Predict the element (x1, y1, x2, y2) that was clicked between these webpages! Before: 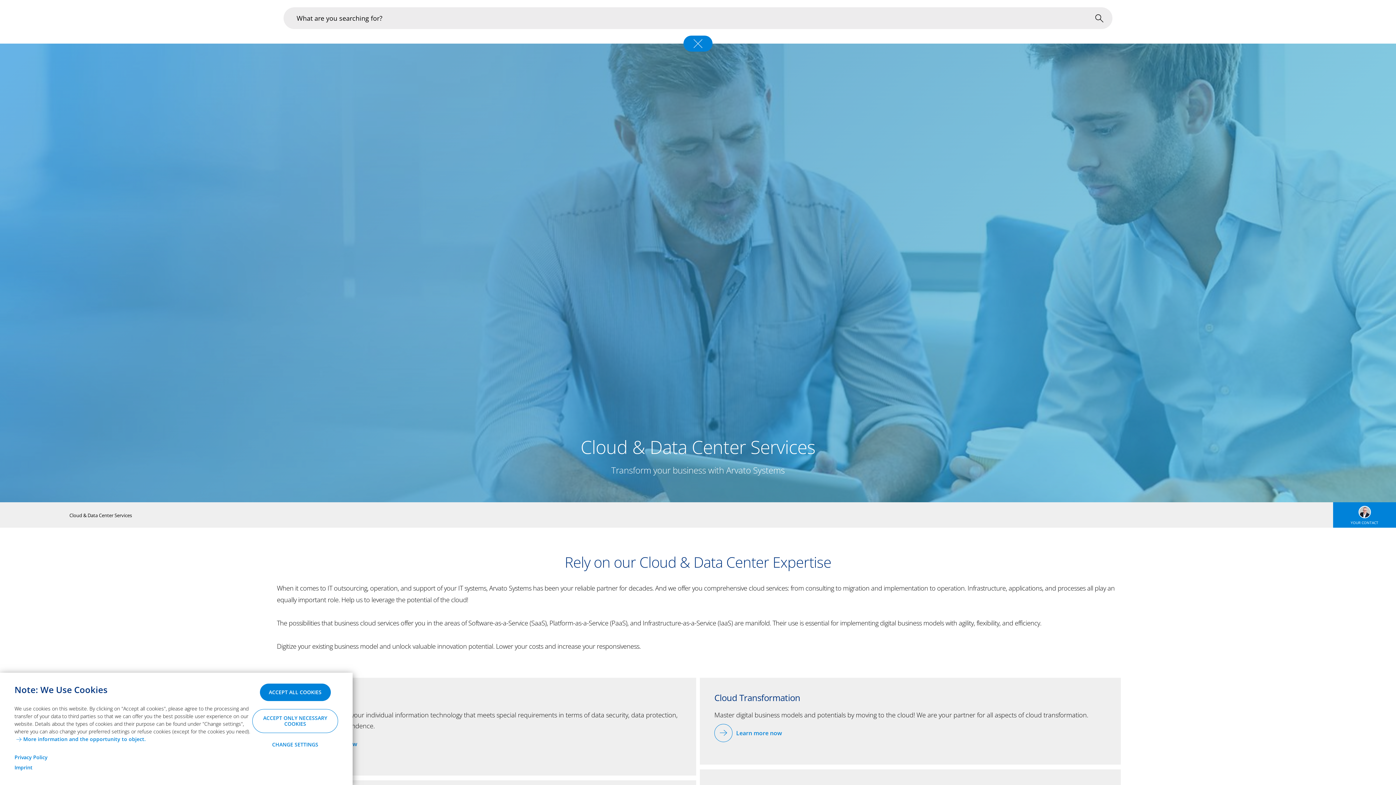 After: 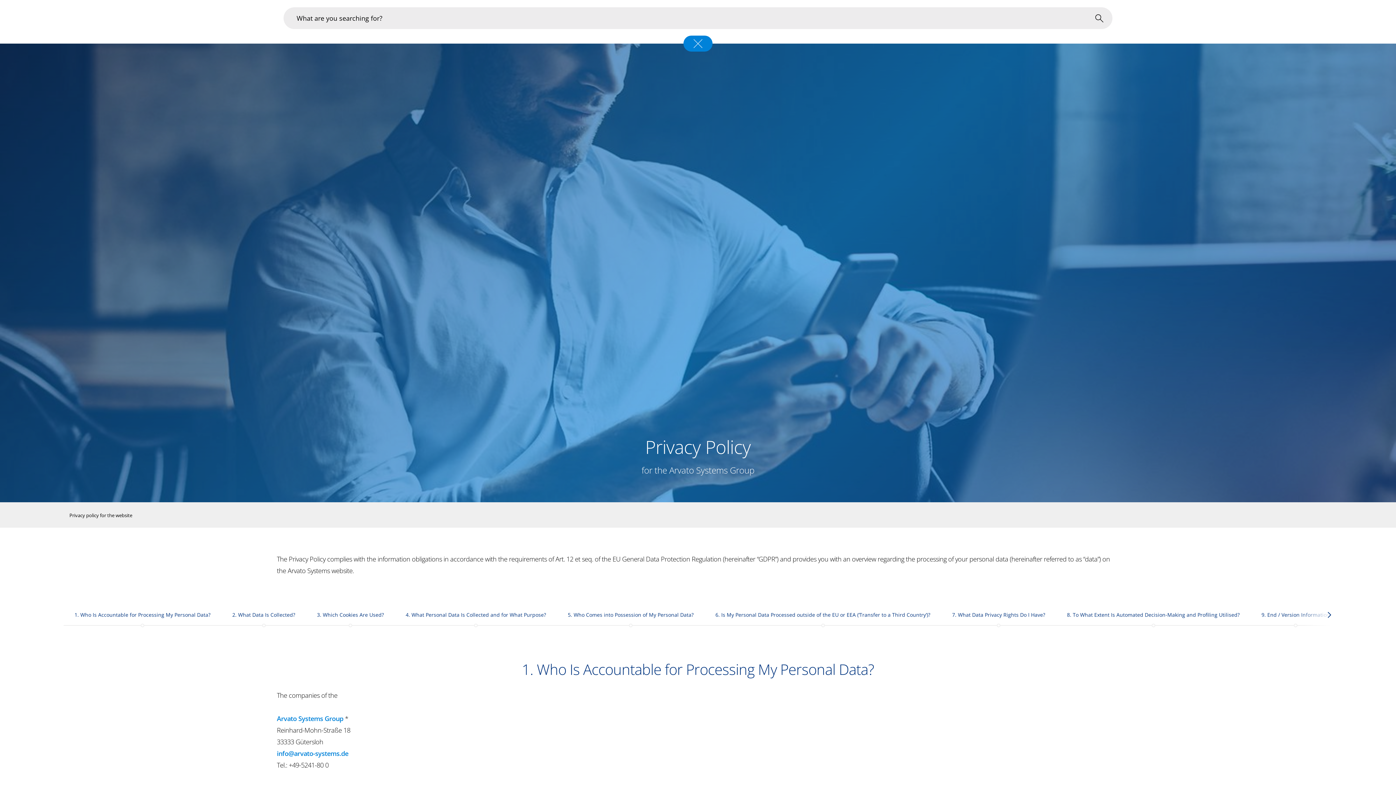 Action: bbox: (14, 736, 145, 742) label: More information and the opportunity to object.